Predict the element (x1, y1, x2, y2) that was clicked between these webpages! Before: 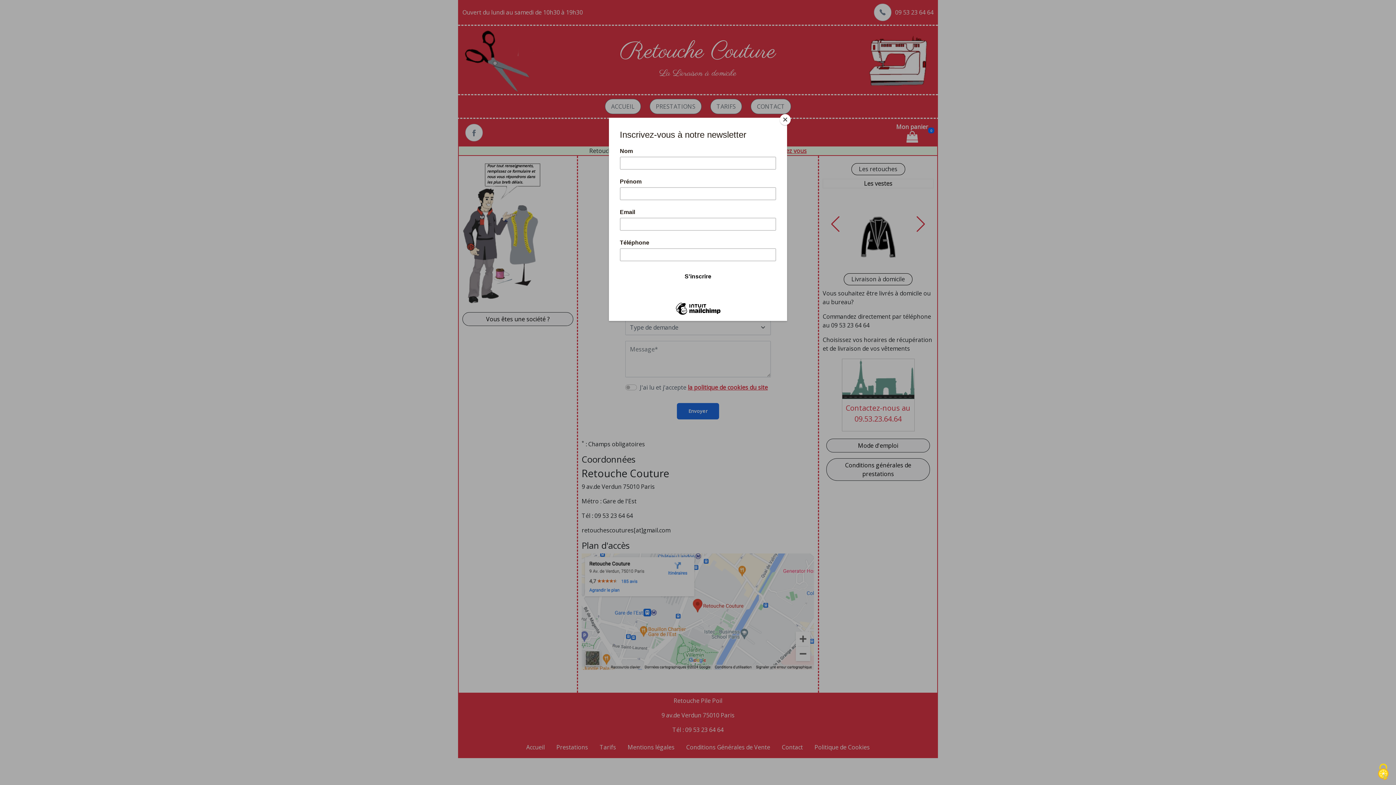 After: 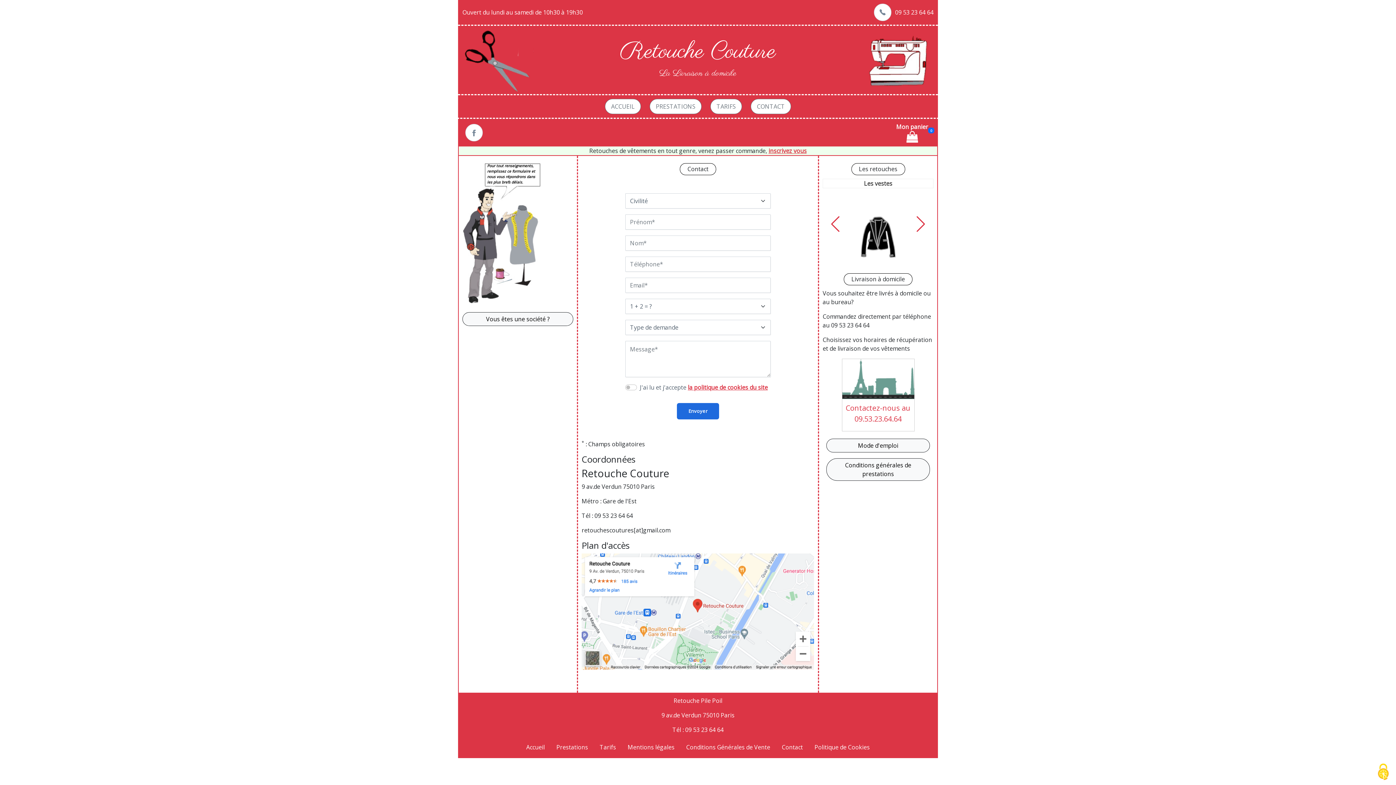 Action: label: Close bbox: (780, 114, 790, 125)